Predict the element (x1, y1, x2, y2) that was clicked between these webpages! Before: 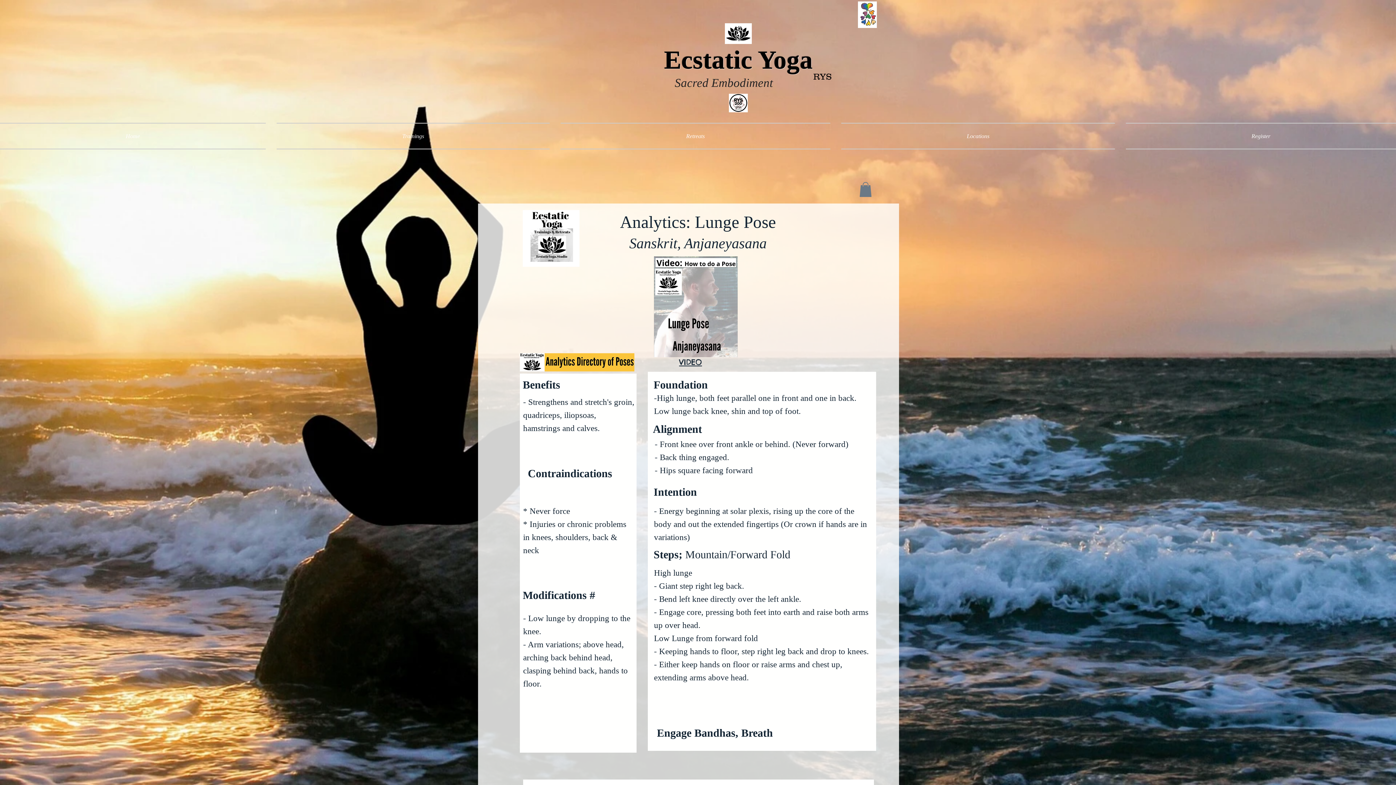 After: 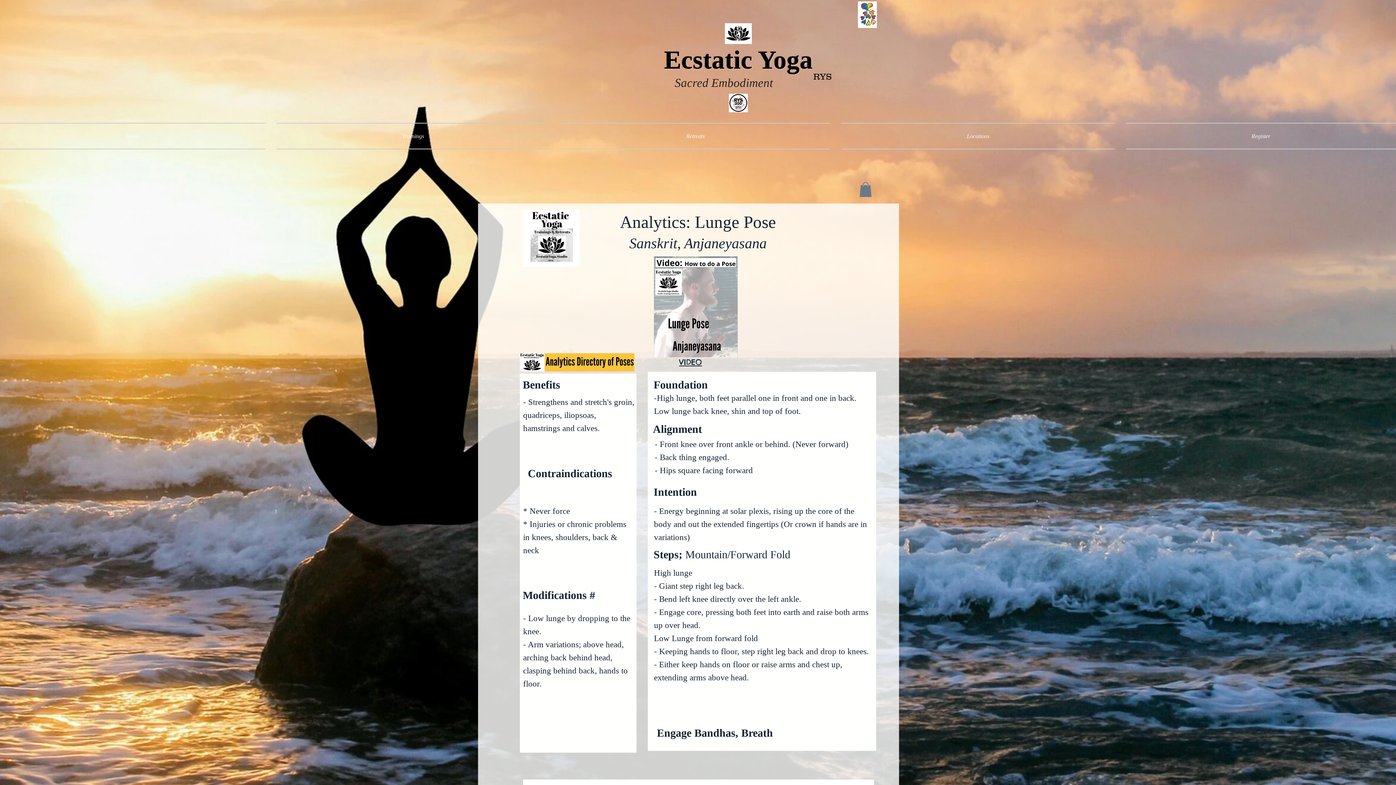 Action: label: VIDEO bbox: (679, 357, 702, 367)